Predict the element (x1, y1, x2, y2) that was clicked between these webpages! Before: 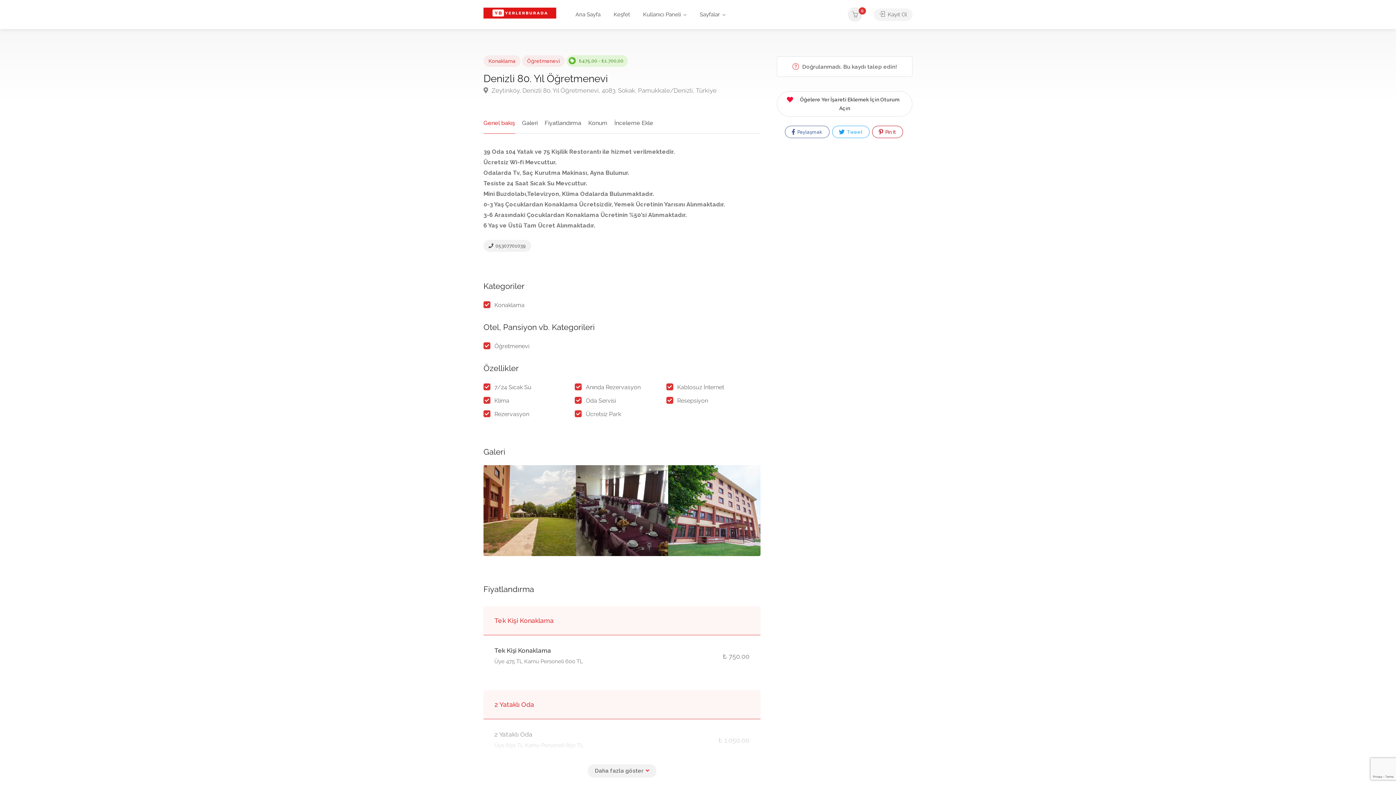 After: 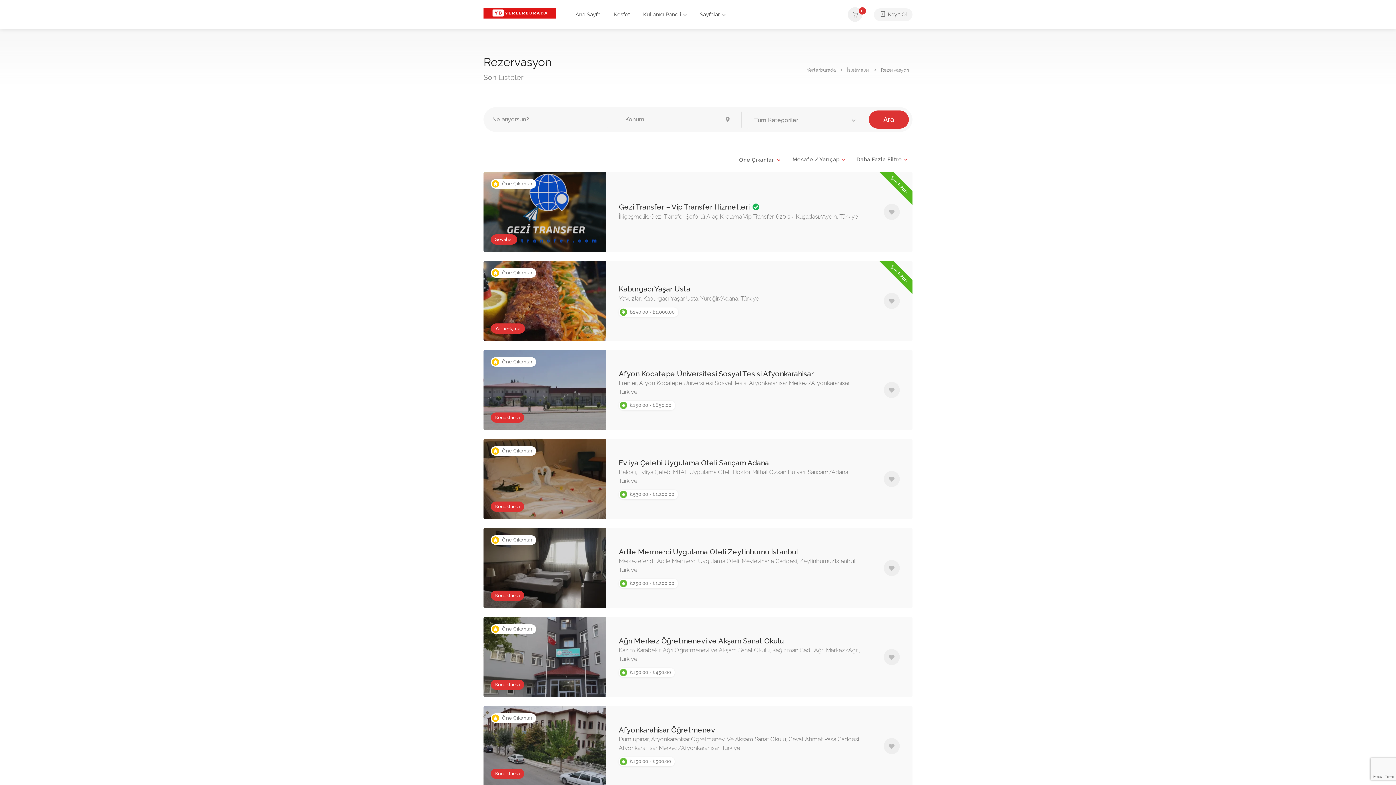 Action: label: Rezervasyon bbox: (494, 410, 529, 417)